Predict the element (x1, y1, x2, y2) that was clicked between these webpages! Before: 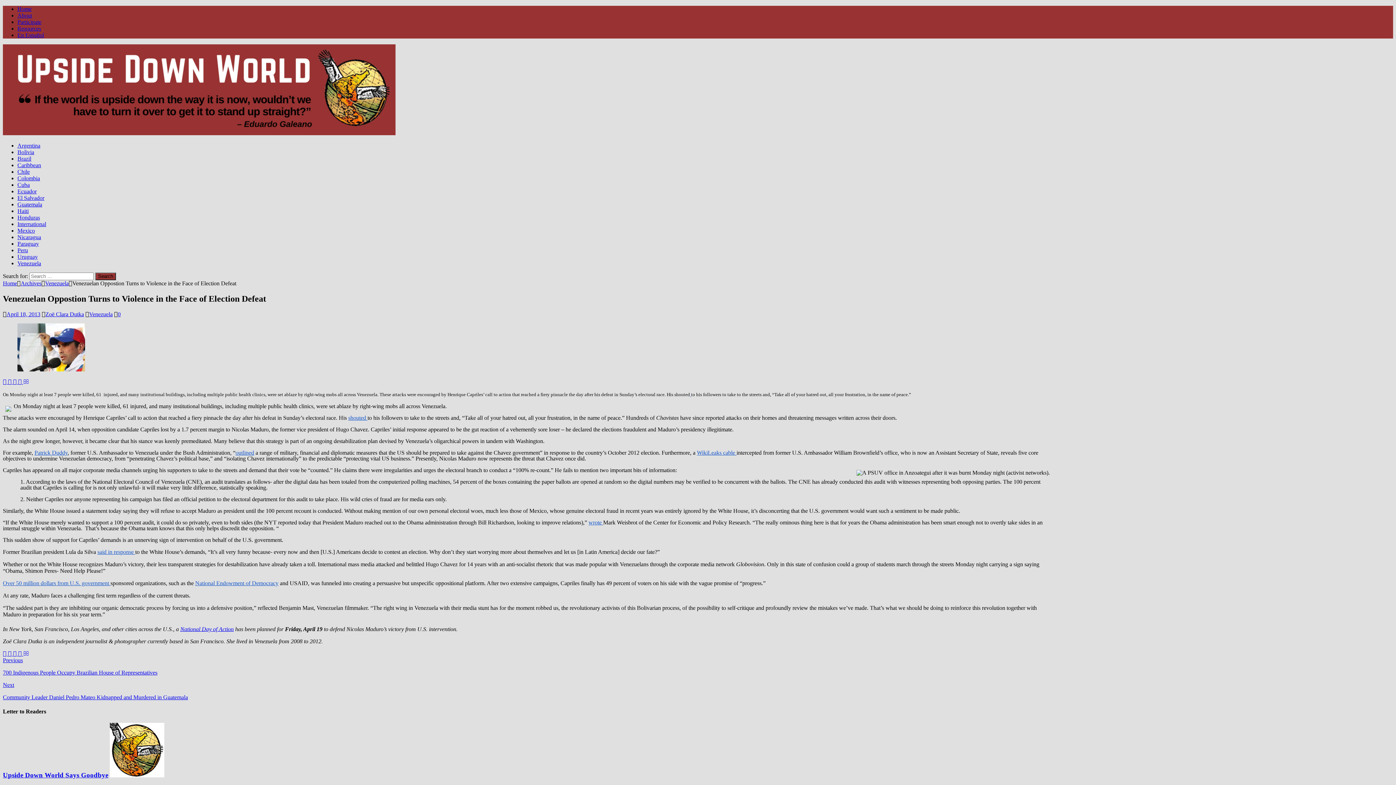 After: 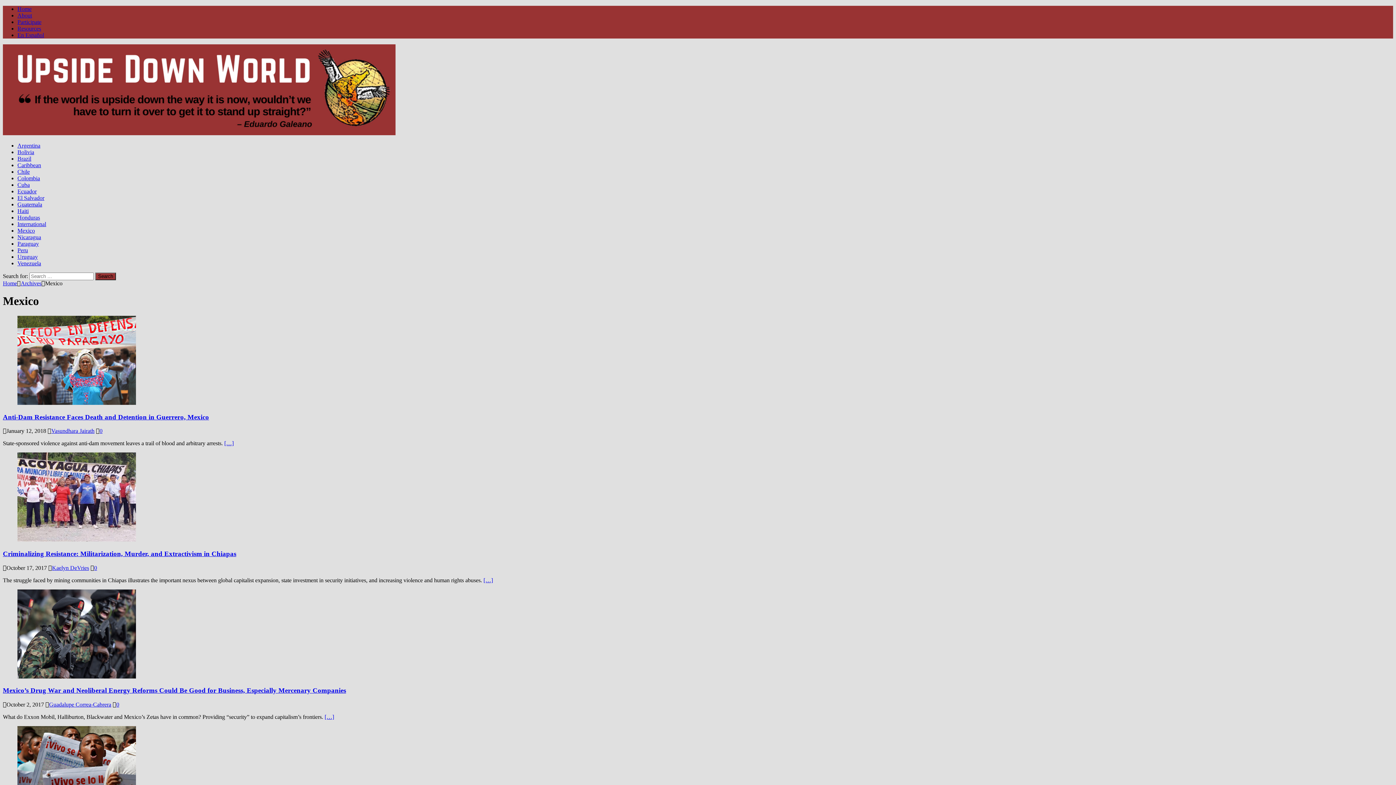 Action: label: Mexico bbox: (17, 227, 34, 233)